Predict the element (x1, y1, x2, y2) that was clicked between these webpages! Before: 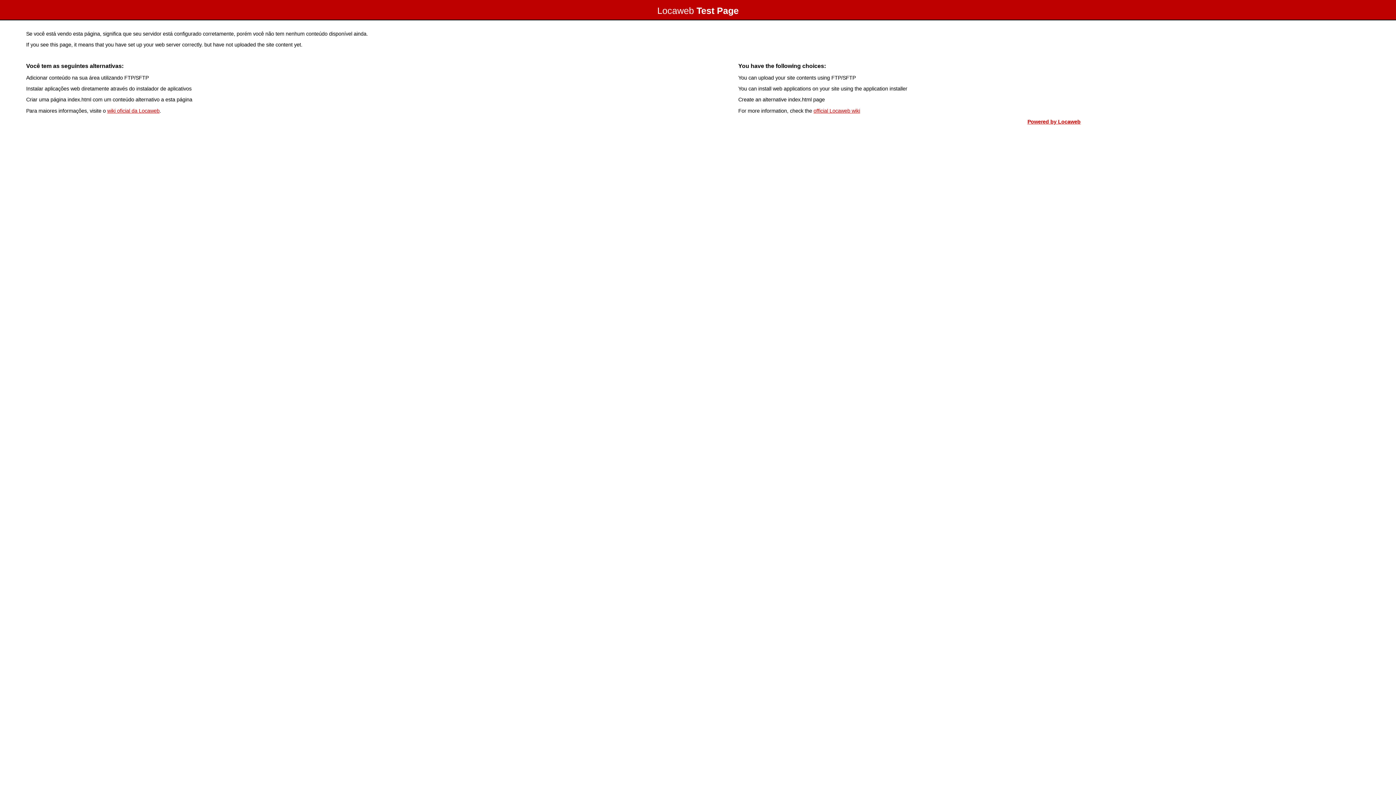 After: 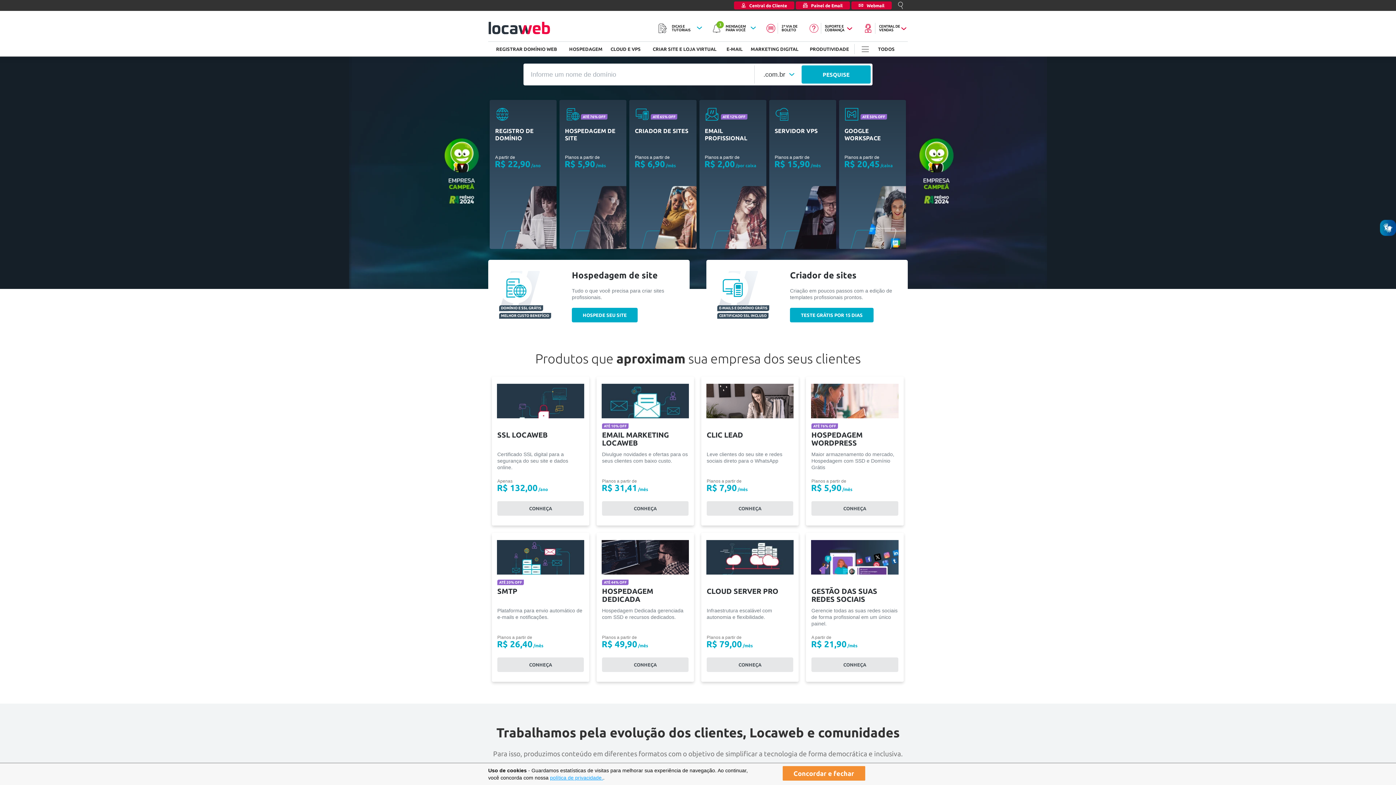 Action: bbox: (1027, 118, 1080, 124) label: Powered by Locaweb